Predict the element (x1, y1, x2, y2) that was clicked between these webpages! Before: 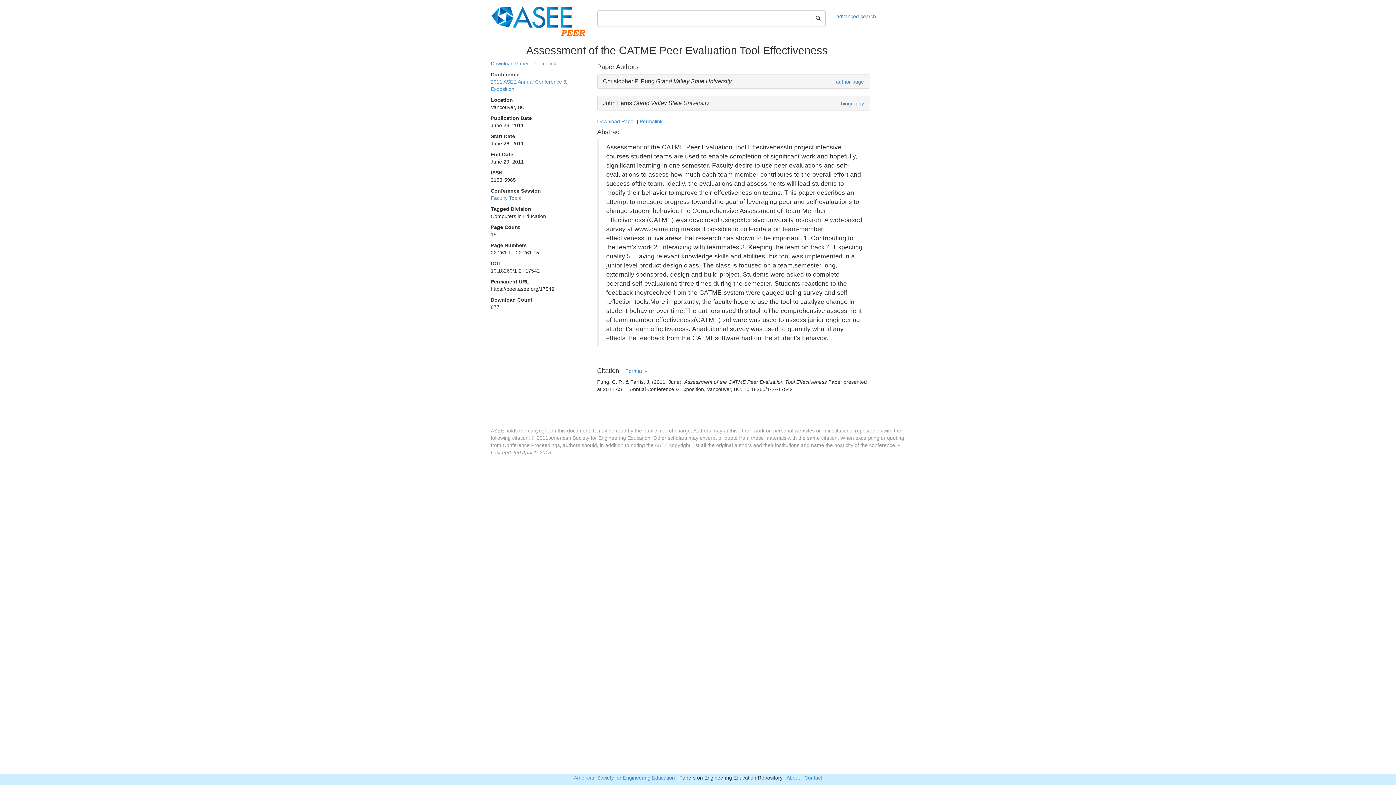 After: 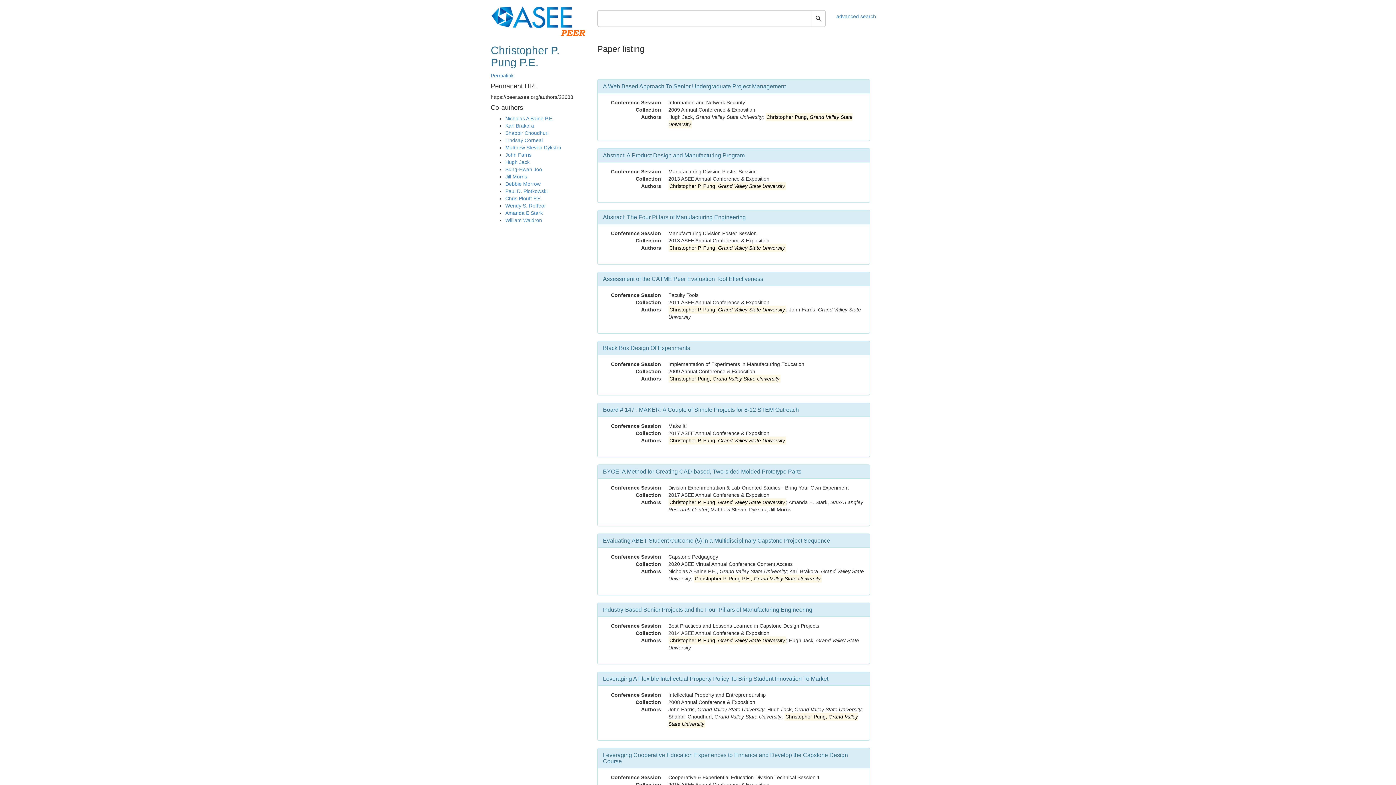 Action: label: author page bbox: (836, 78, 864, 84)